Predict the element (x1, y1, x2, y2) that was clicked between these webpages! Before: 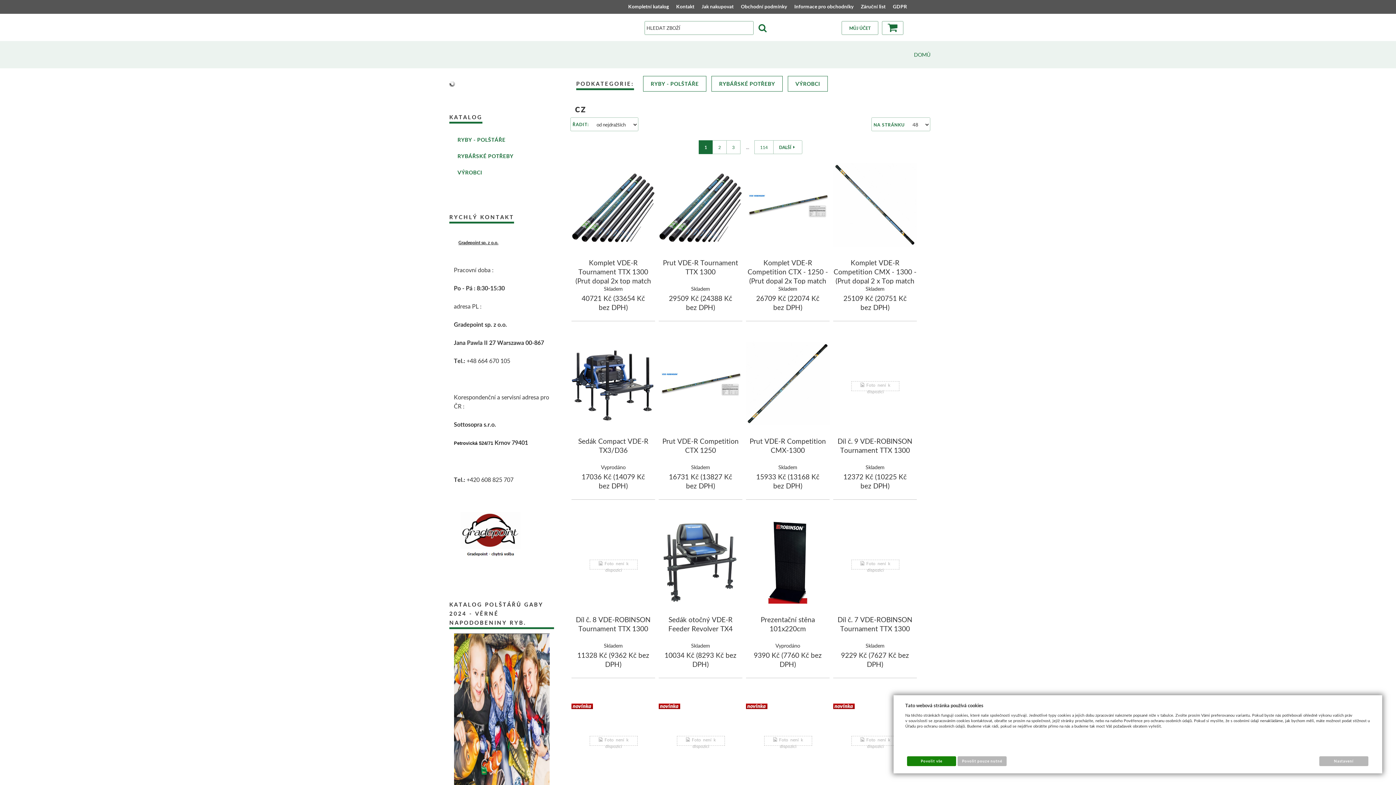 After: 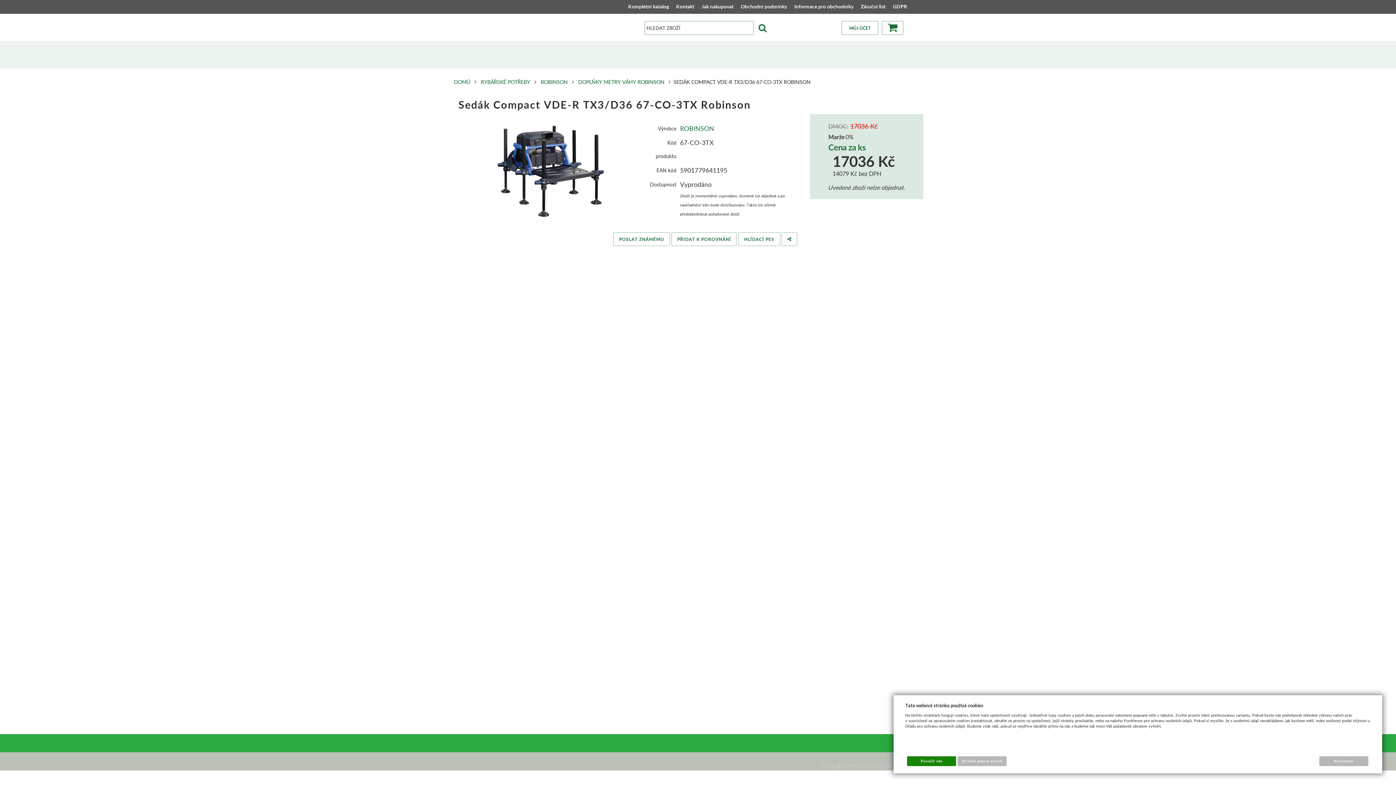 Action: bbox: (571, 341, 655, 427)